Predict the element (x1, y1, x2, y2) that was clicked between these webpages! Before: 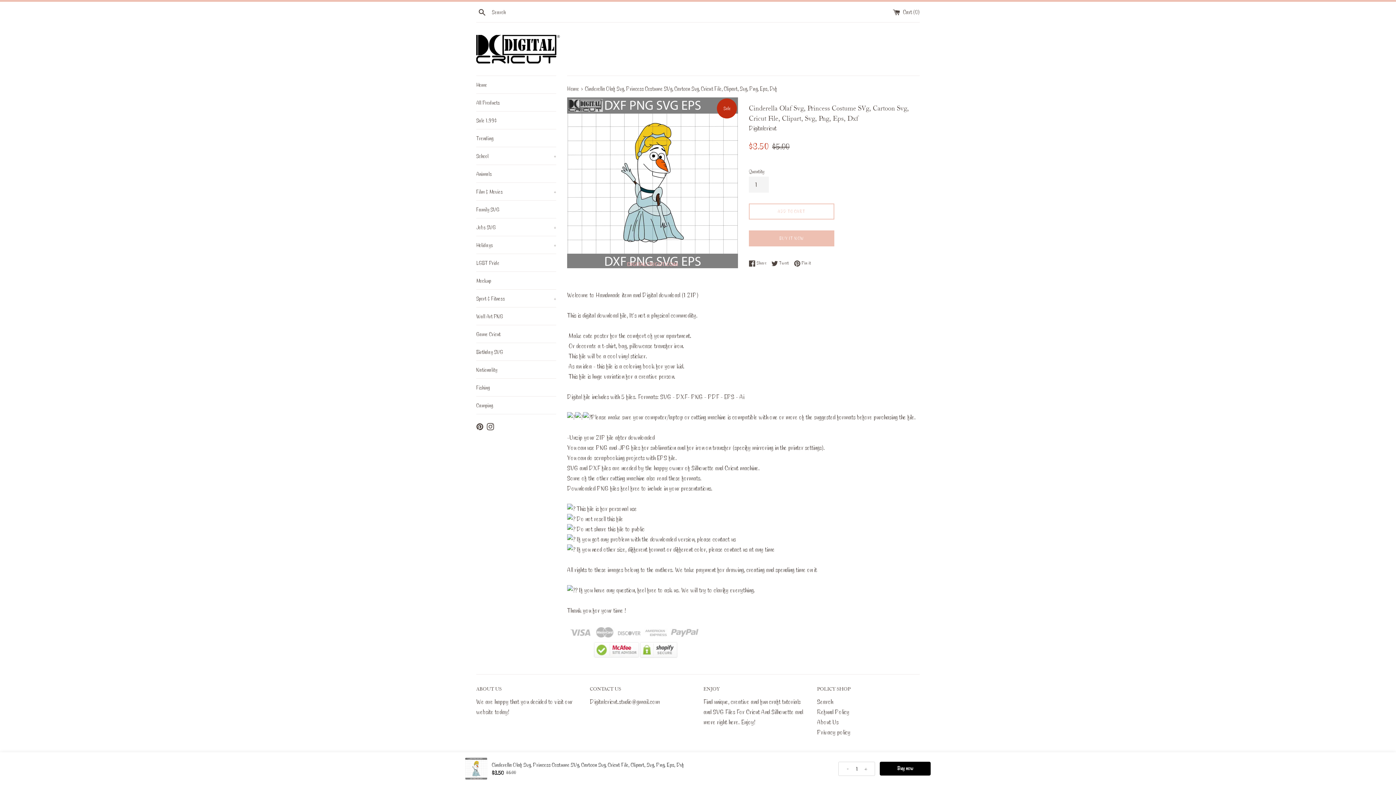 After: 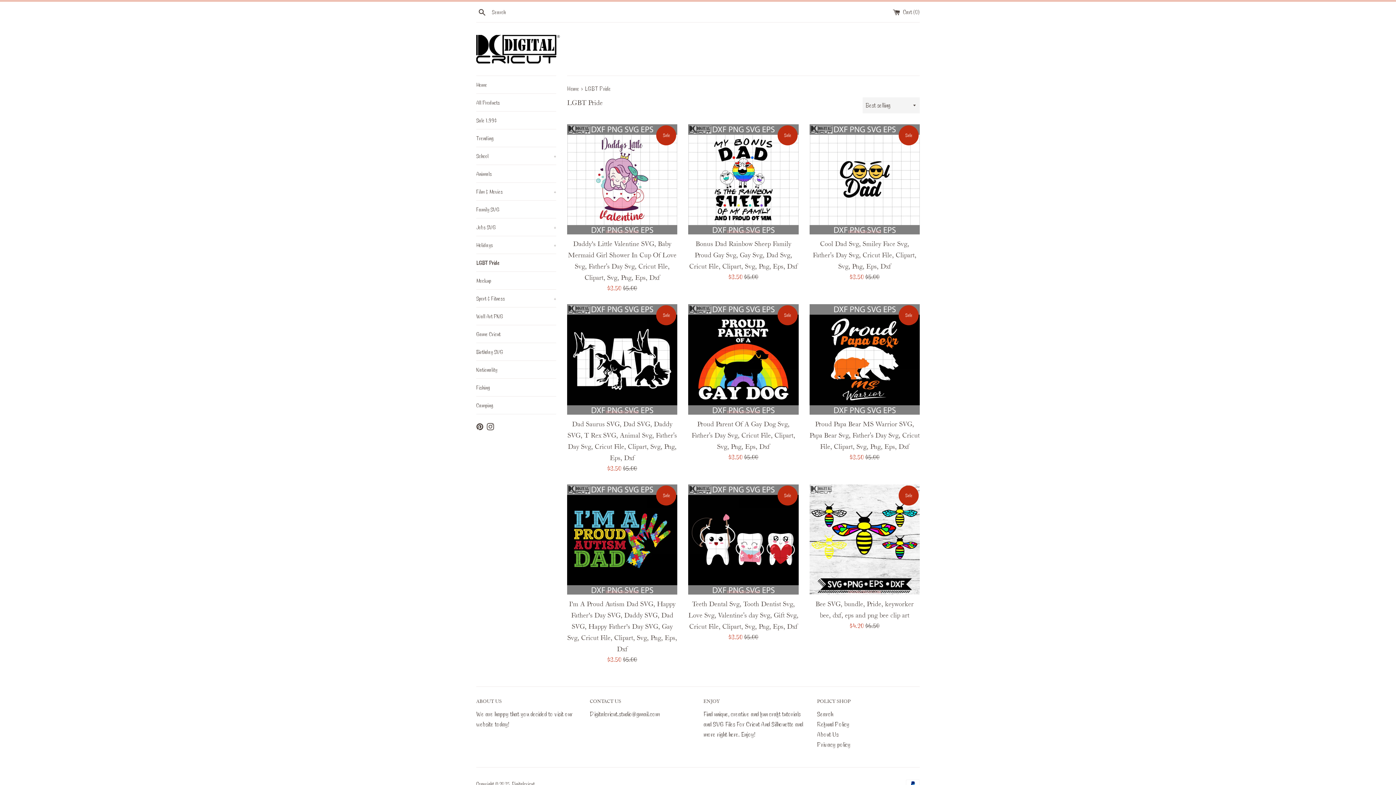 Action: bbox: (476, 254, 556, 271) label: LGBT Pride